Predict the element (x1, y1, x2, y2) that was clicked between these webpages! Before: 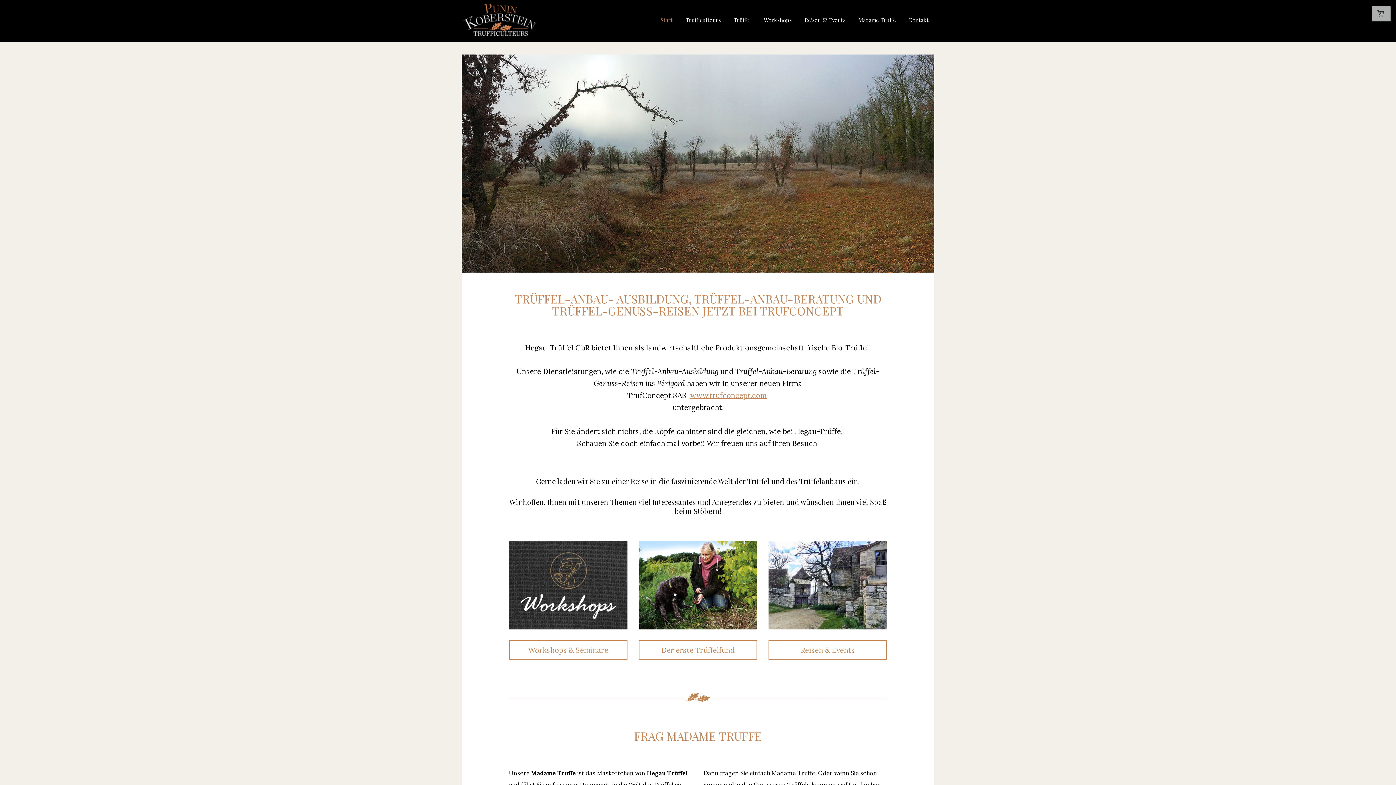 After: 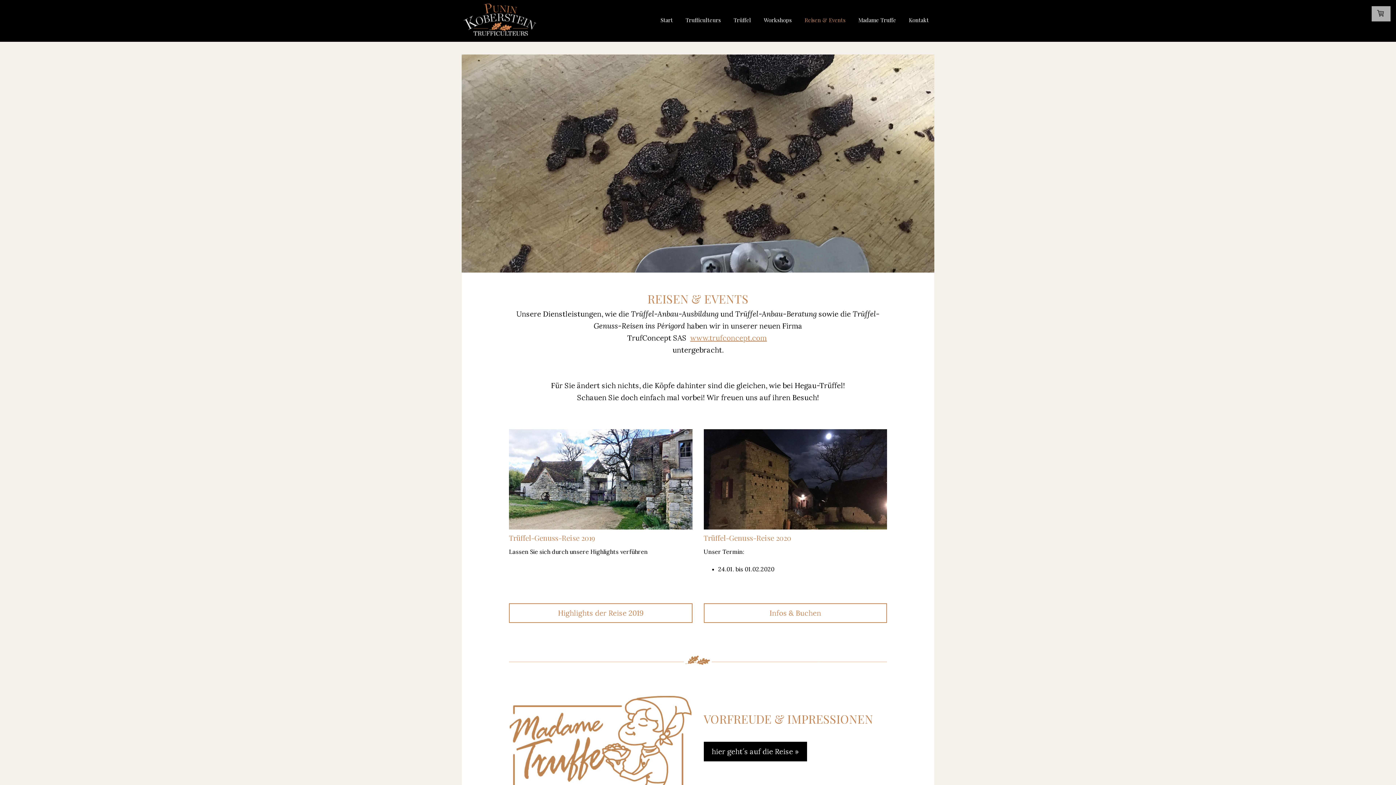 Action: bbox: (768, 640, 887, 660) label: Reisen & Events